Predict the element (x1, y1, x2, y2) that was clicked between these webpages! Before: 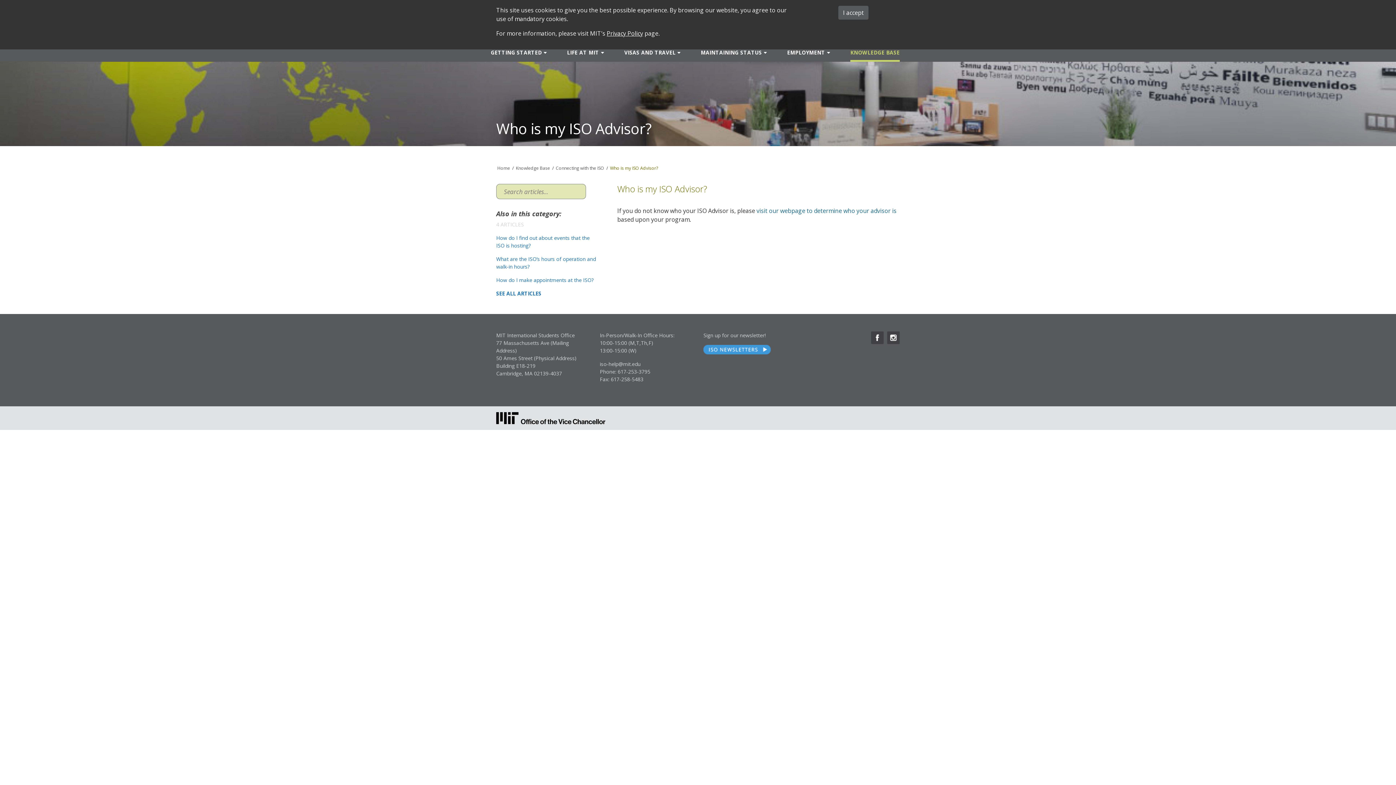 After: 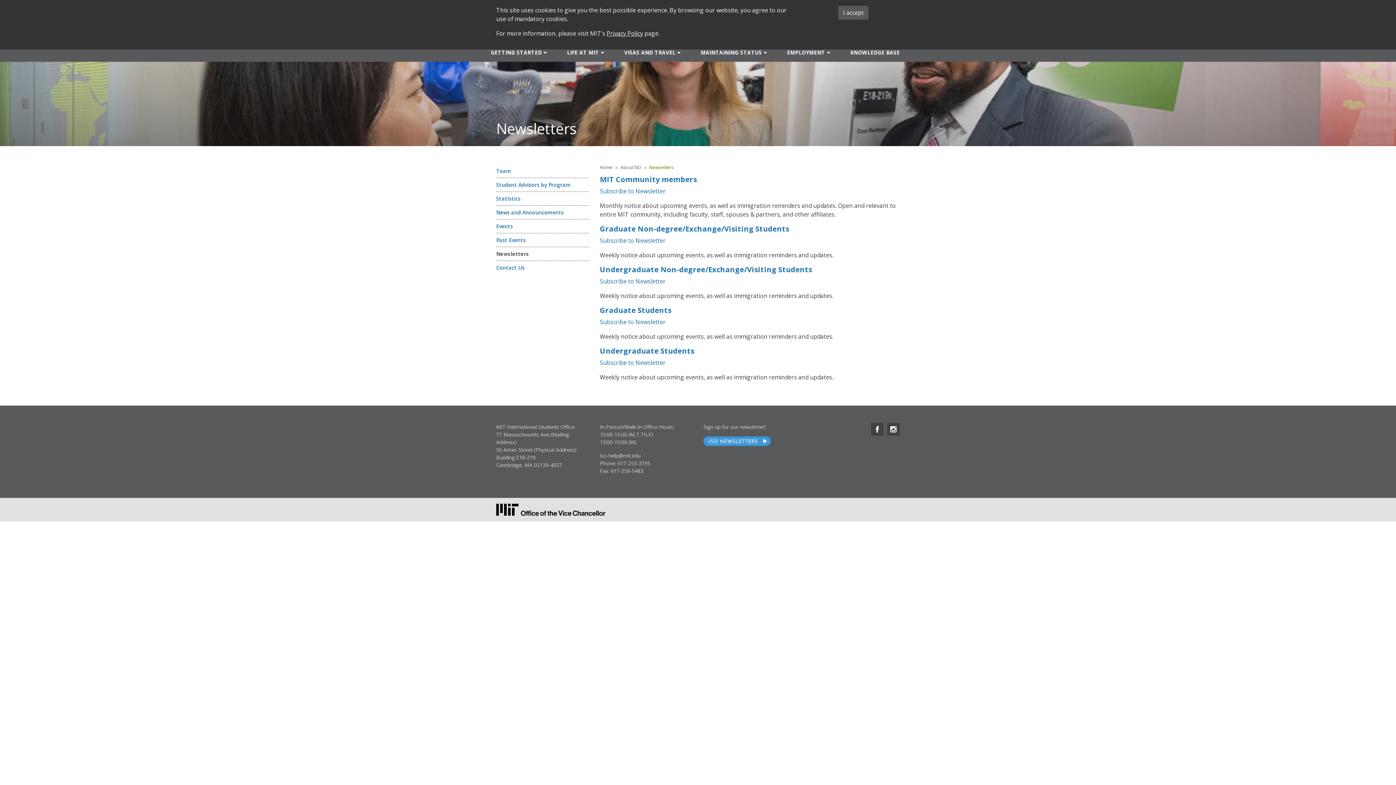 Action: bbox: (703, 345, 771, 352)